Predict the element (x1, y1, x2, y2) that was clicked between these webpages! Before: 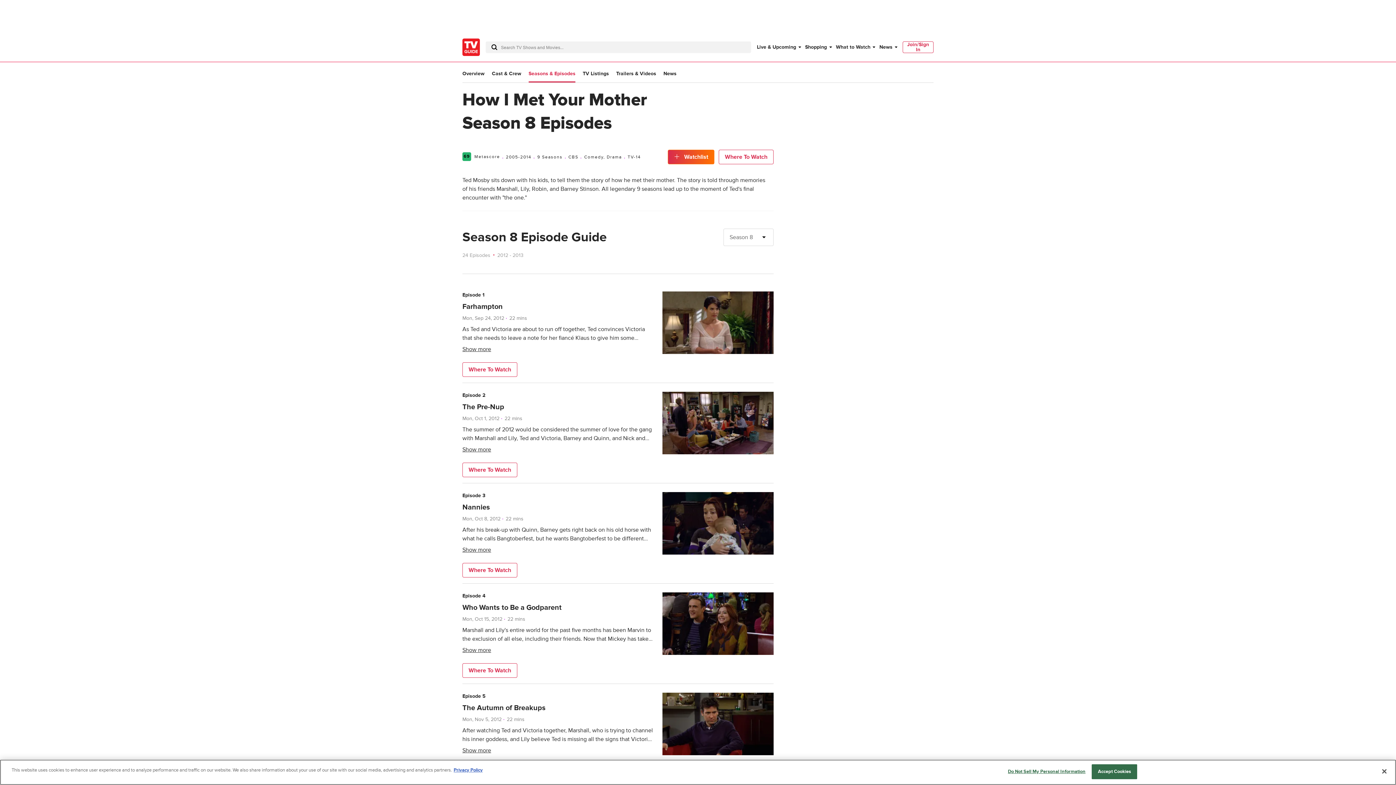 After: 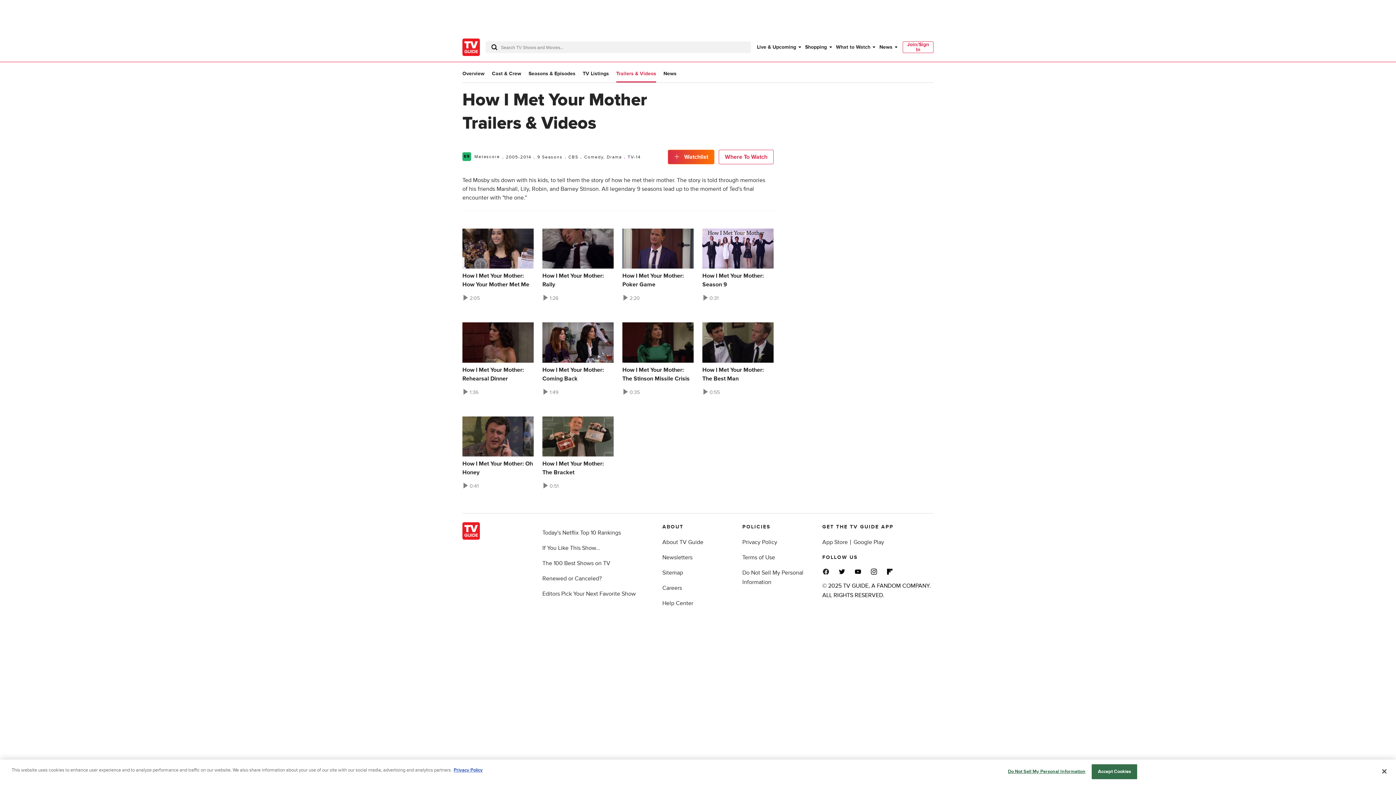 Action: label: Trailers & Videos bbox: (616, 70, 656, 77)